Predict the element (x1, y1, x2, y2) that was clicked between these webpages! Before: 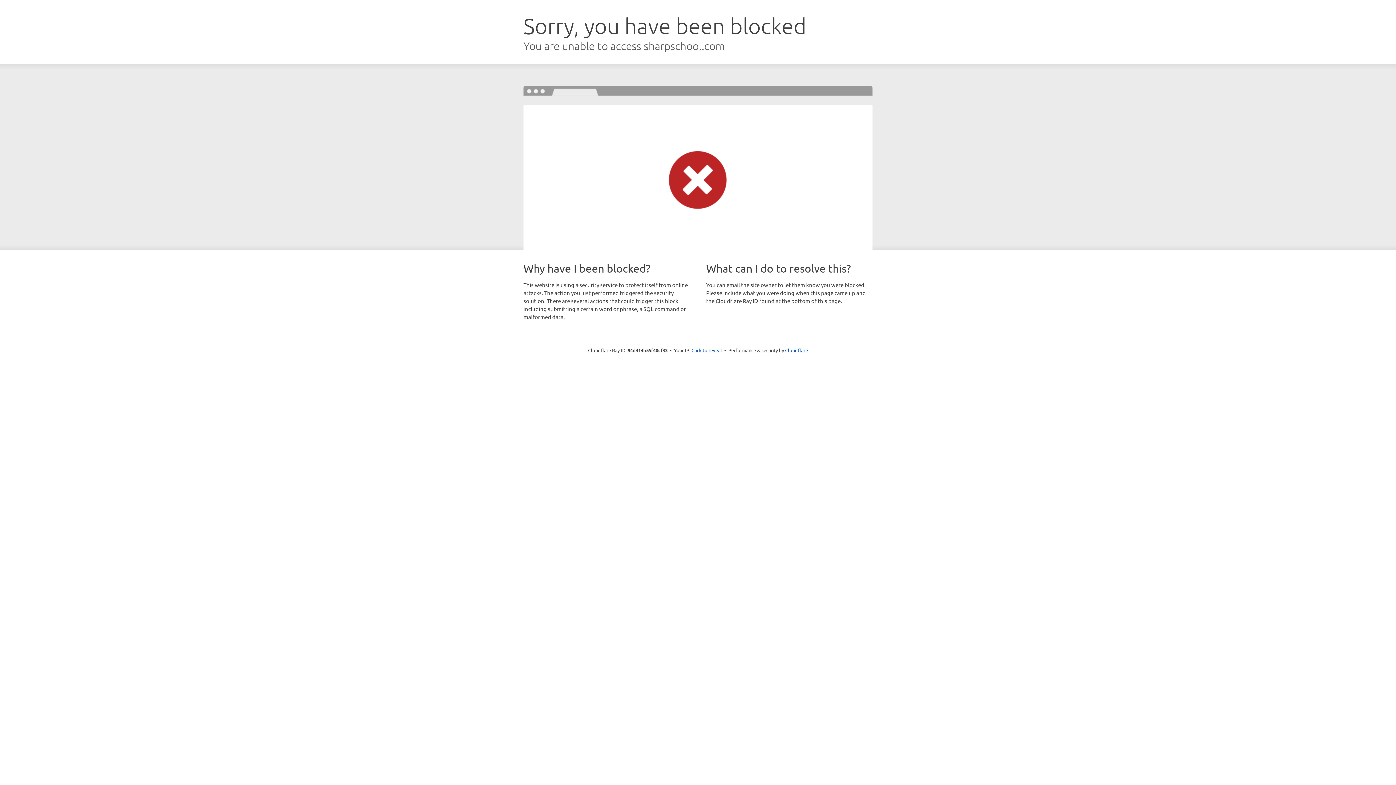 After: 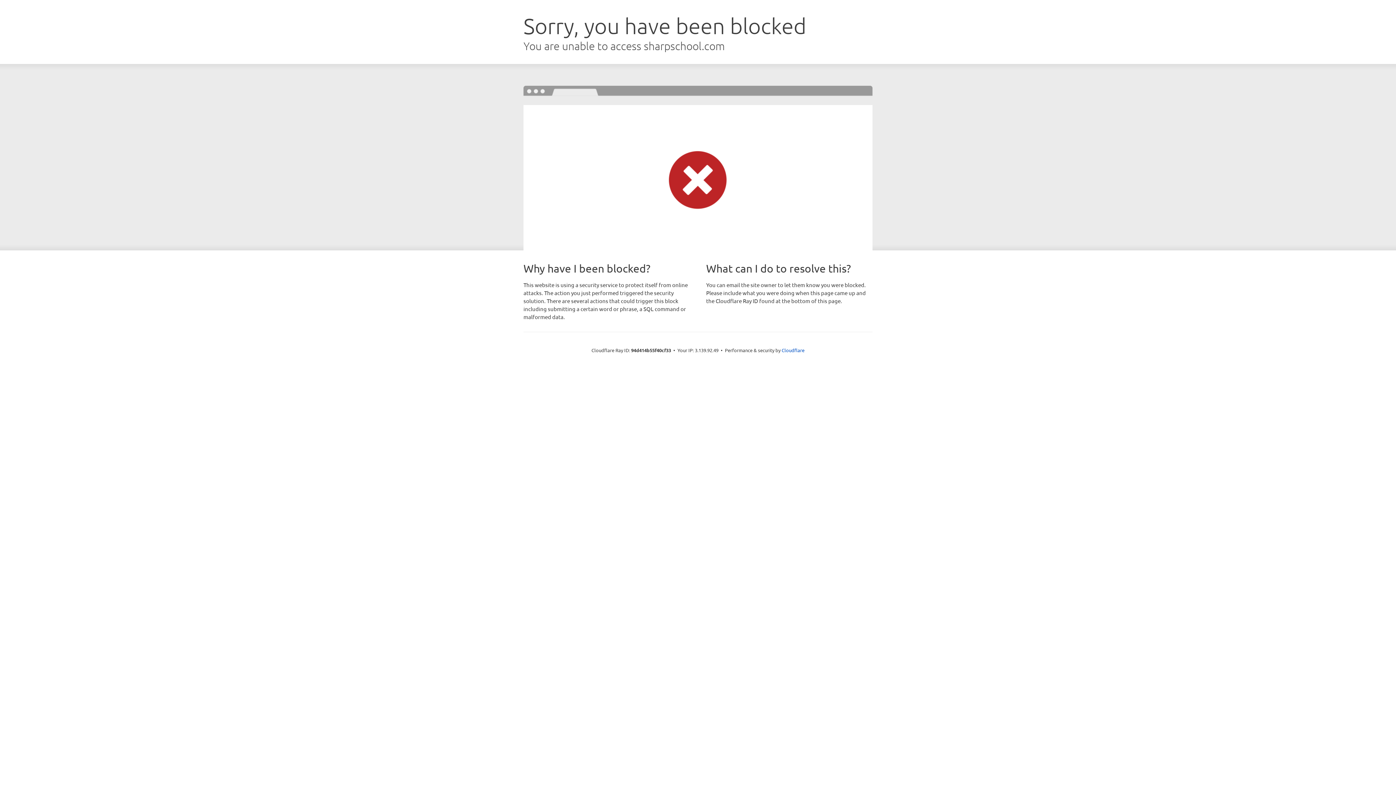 Action: label: Click to reveal bbox: (691, 346, 722, 353)